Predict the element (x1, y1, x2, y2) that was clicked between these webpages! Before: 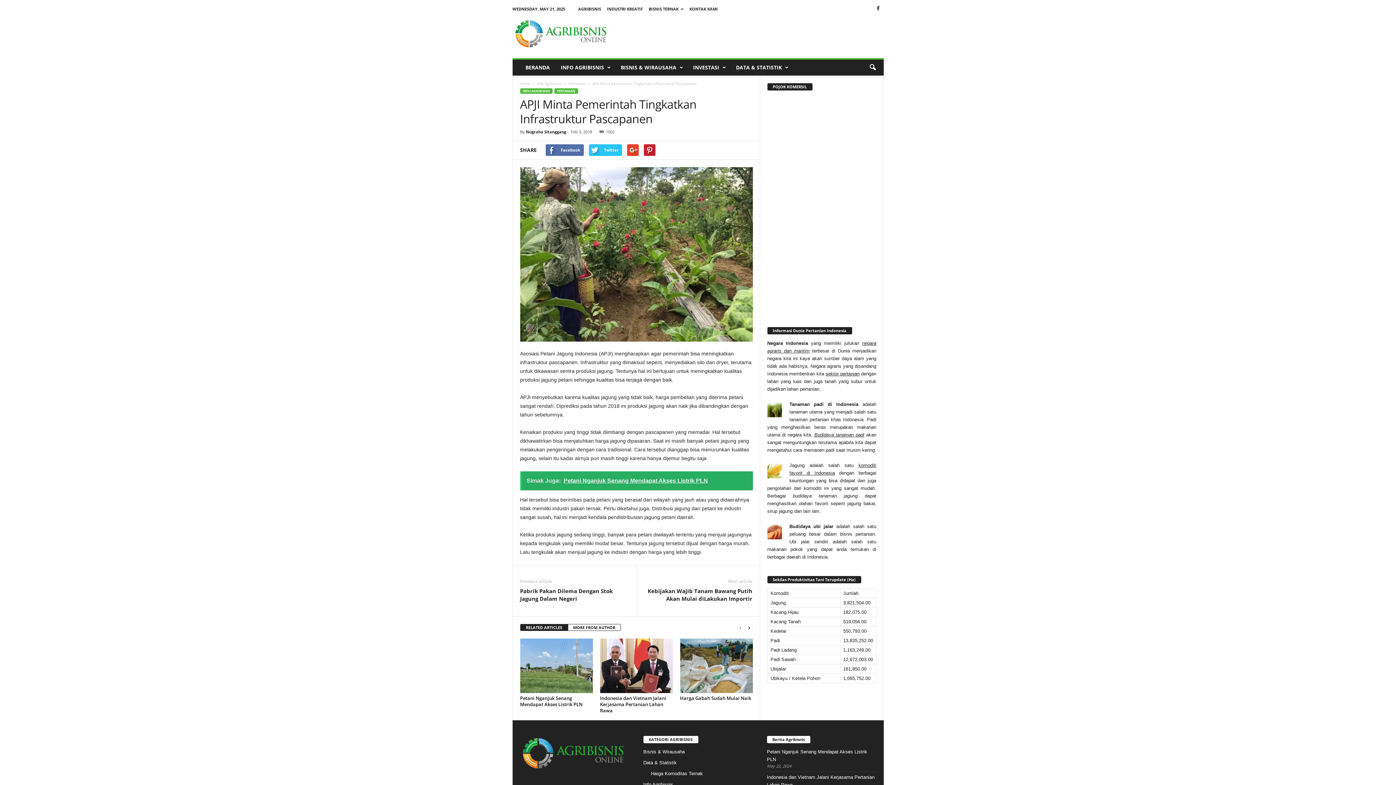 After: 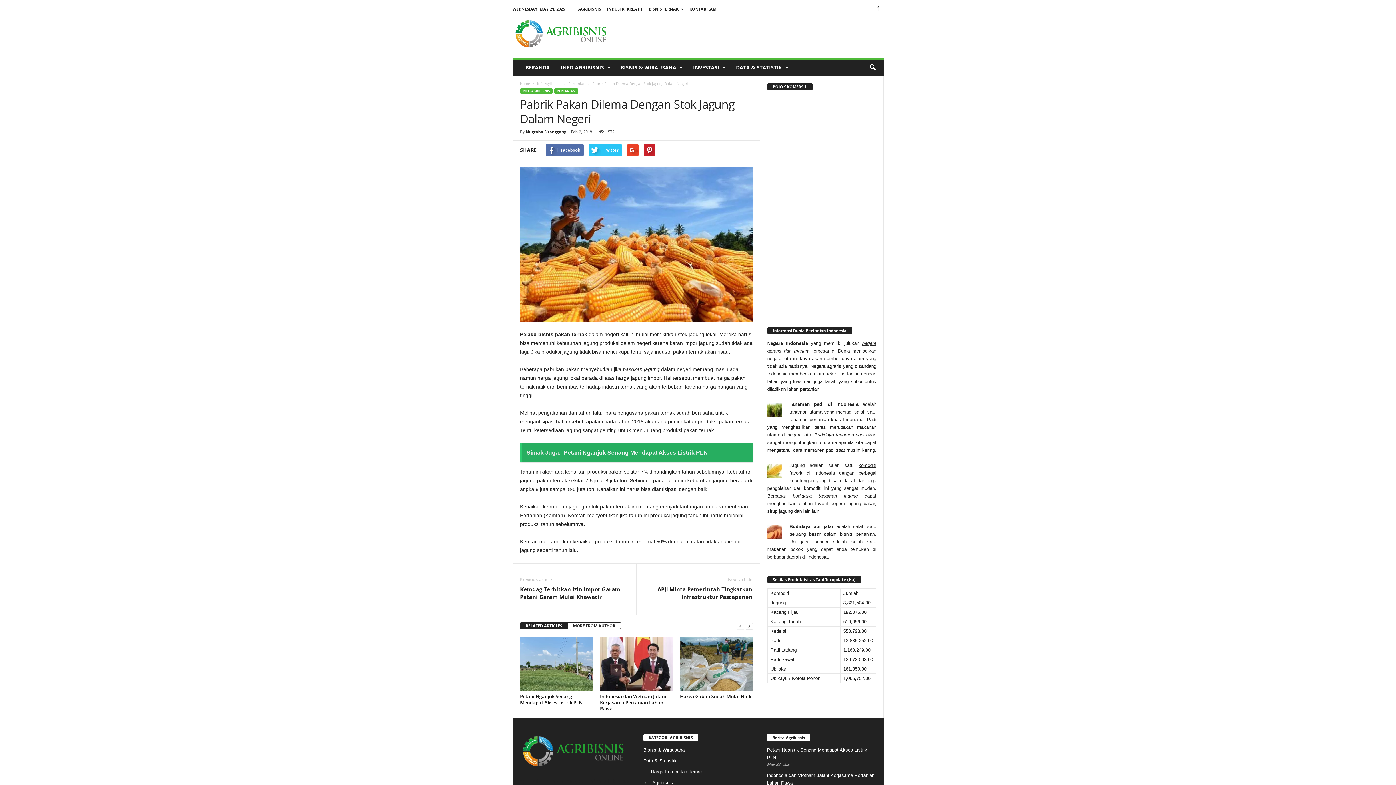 Action: bbox: (520, 587, 629, 602) label: Pabrik Pakan Dilema Dengan Stok Jagung Dalam Negeri